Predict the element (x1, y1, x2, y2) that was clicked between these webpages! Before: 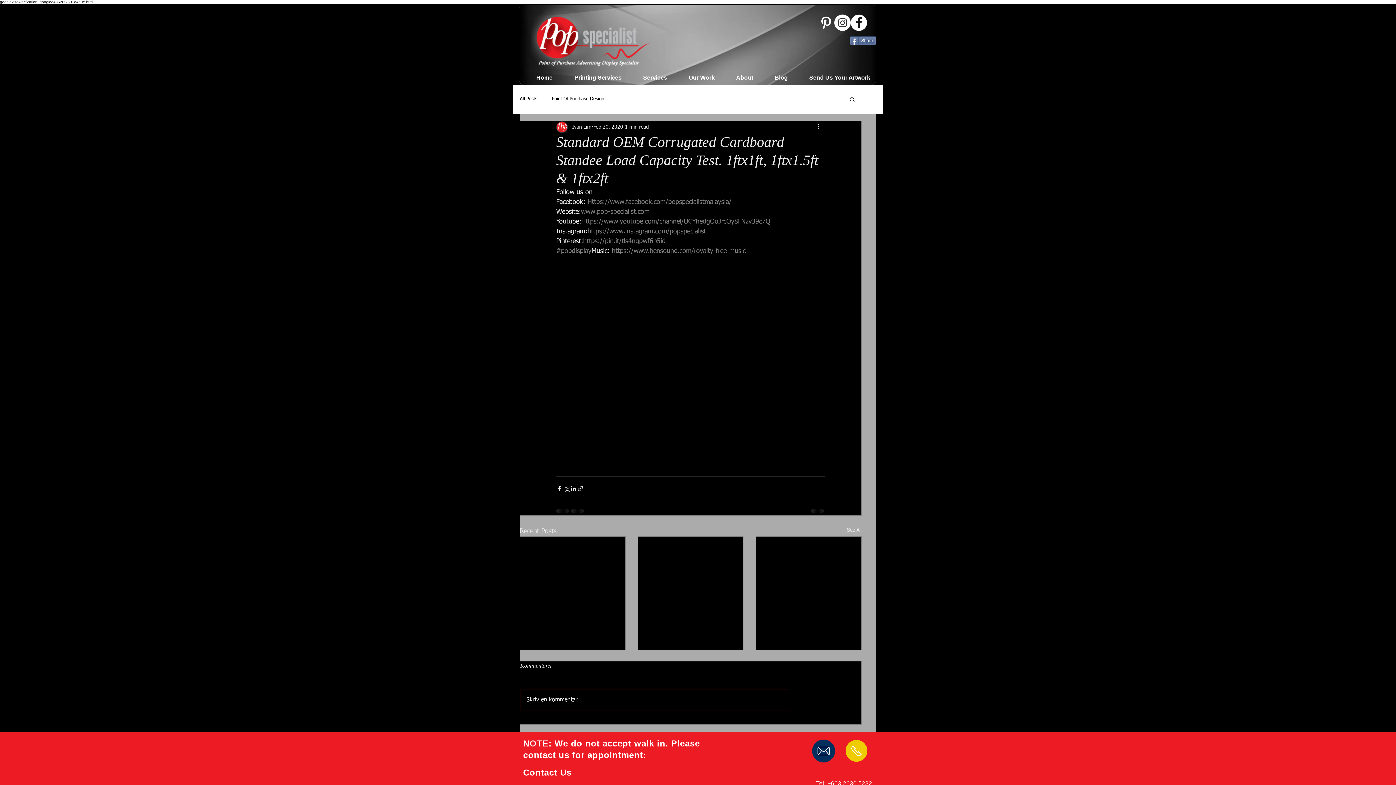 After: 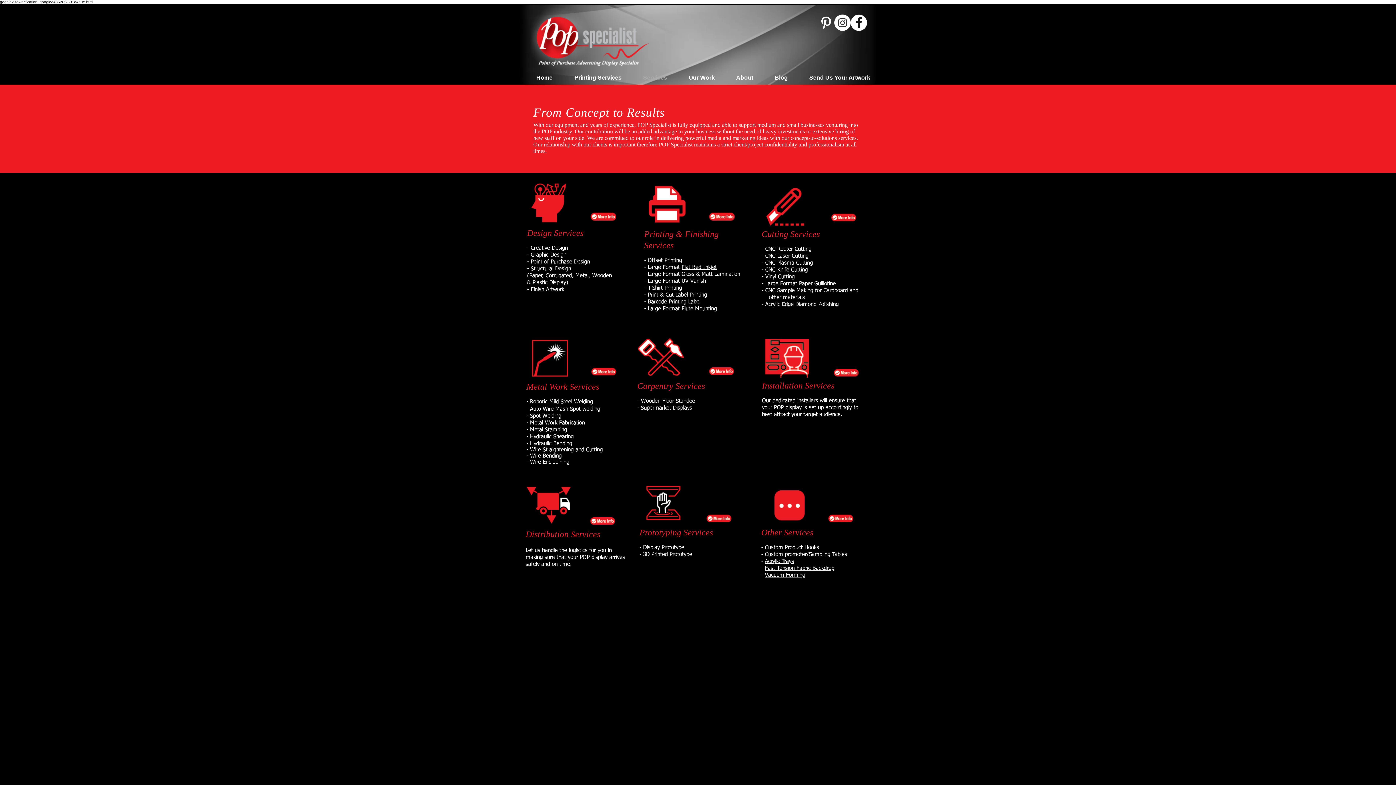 Action: label: Services bbox: (627, 73, 672, 82)